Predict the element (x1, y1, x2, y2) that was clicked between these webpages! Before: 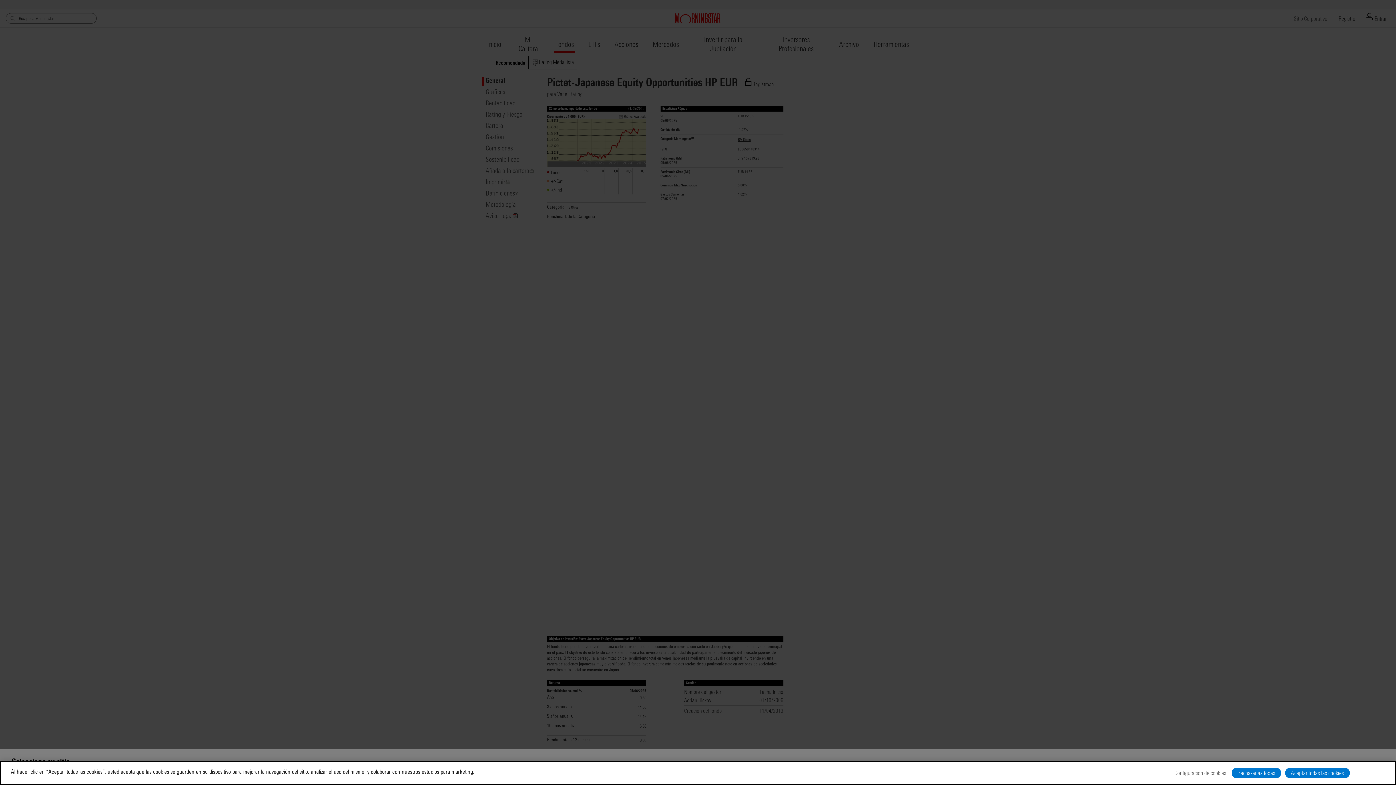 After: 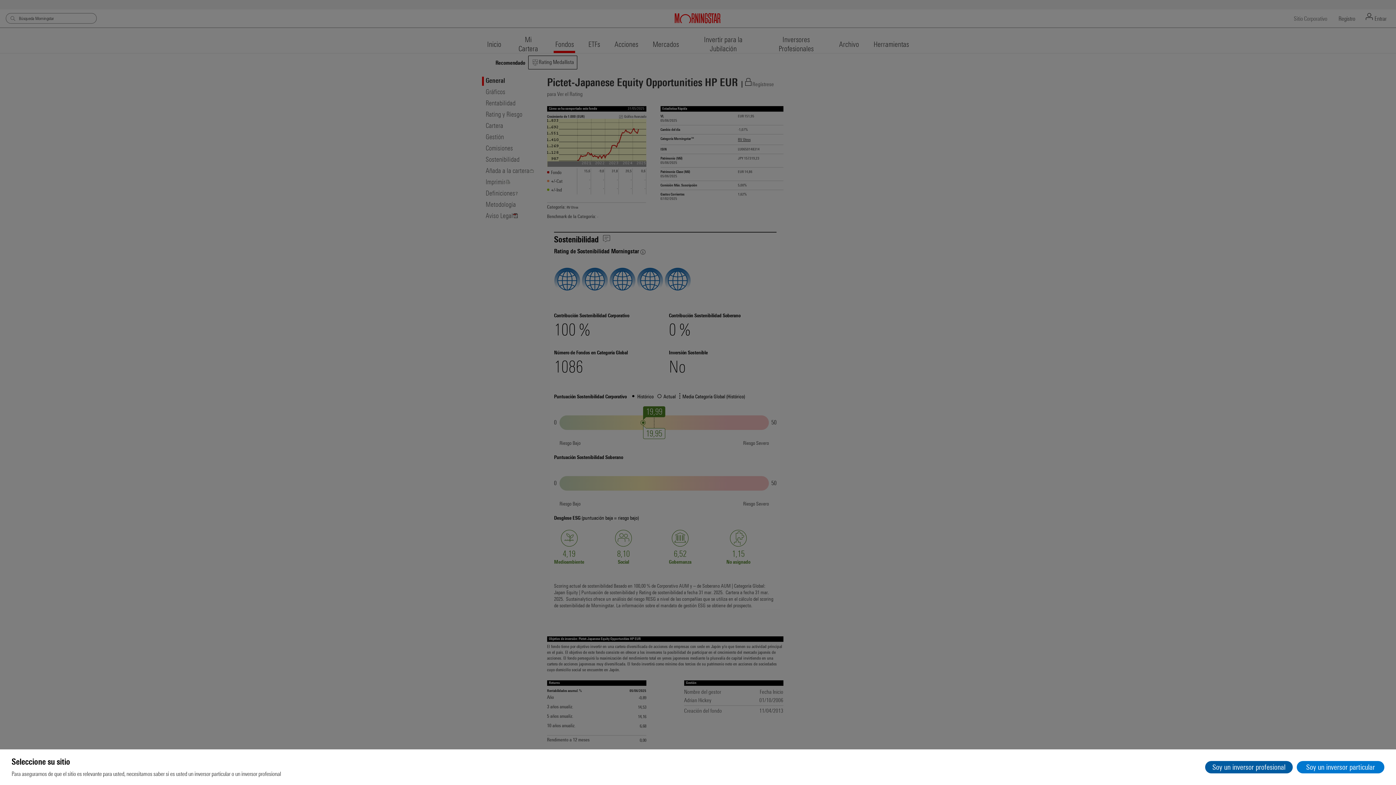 Action: bbox: (1232, 768, 1281, 778) label: Rechazarlas todas